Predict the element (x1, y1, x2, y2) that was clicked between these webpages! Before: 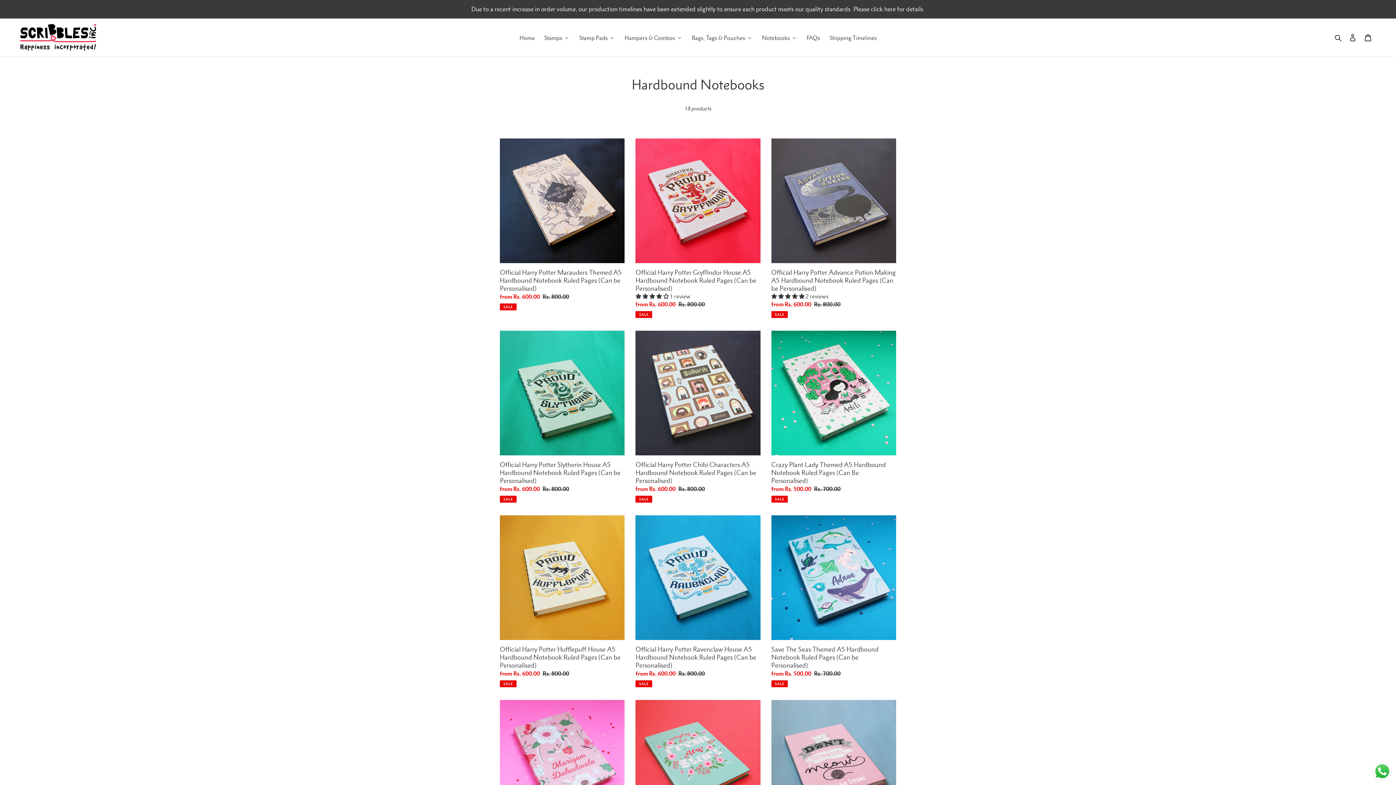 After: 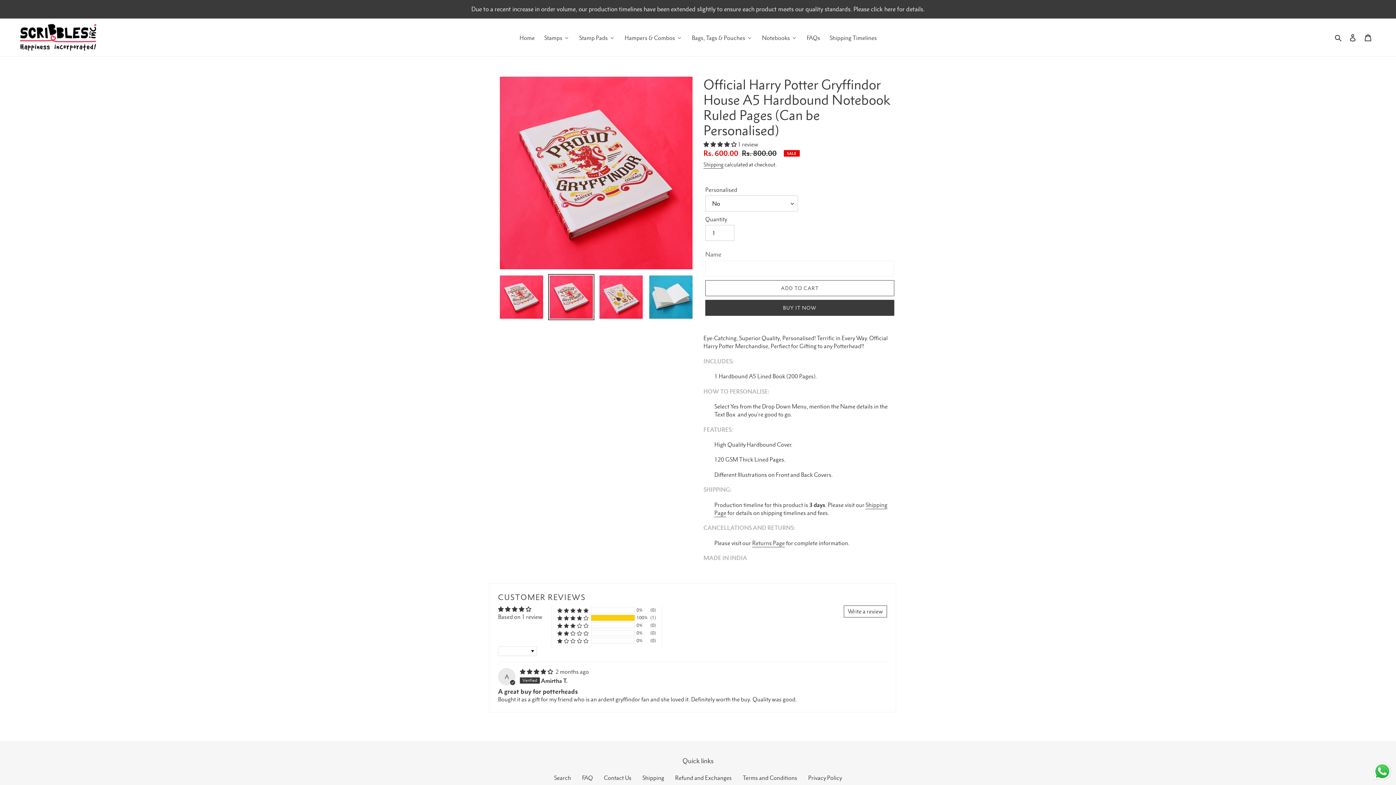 Action: bbox: (635, 138, 760, 318) label: Official Harry Potter Gryffindor House A5 Hardbound Notebook Ruled Pages (Can be Personalised)